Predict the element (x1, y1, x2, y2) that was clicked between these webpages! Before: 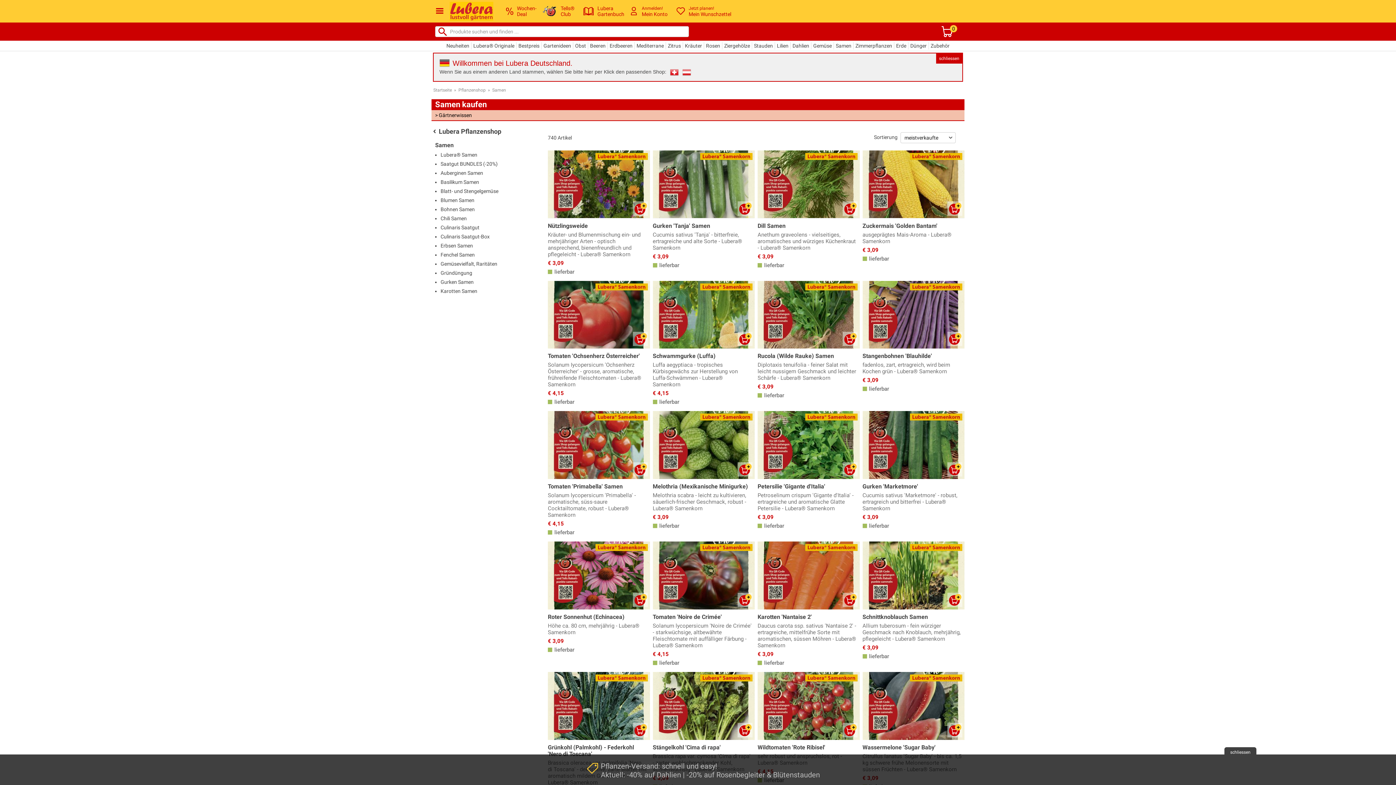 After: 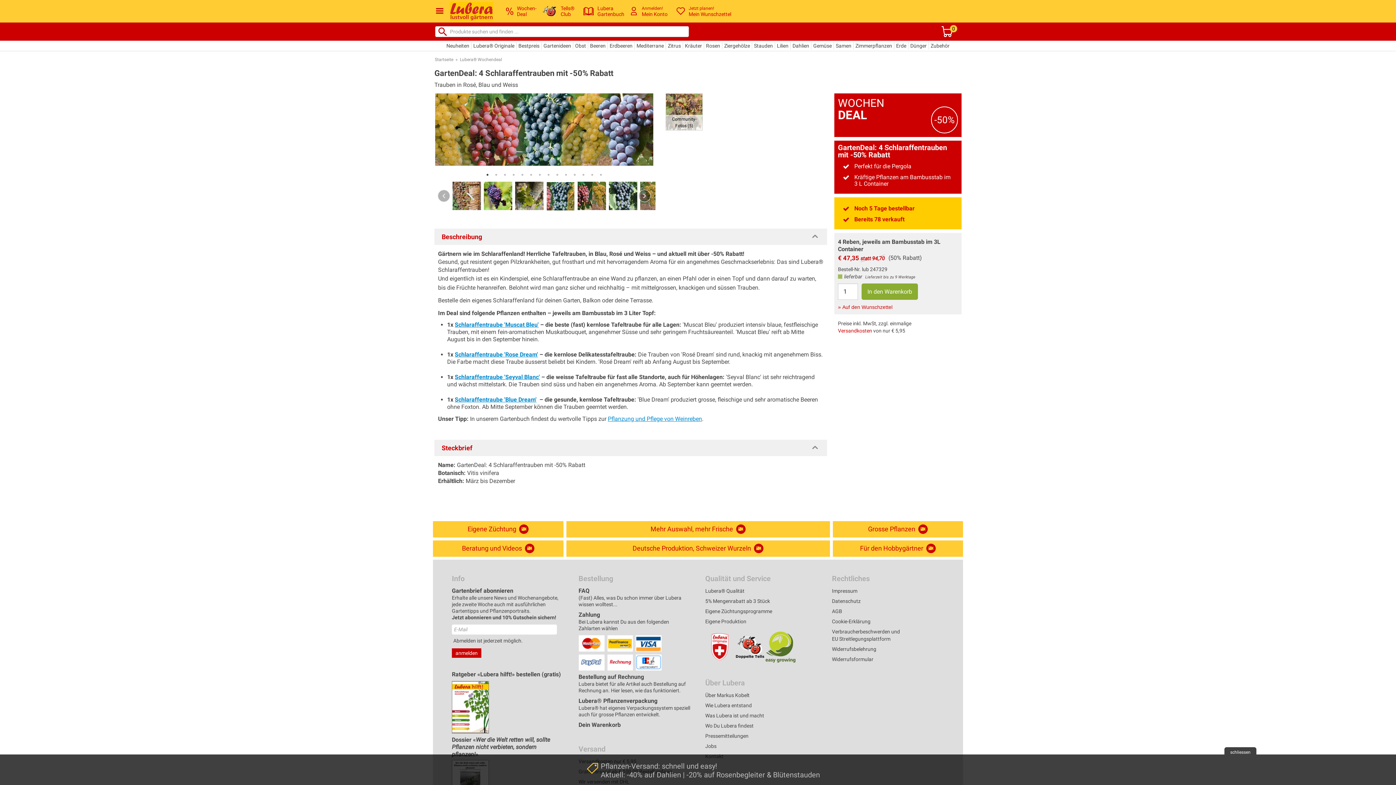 Action: label: Wochen-
Deal bbox: (506, 5, 536, 17)